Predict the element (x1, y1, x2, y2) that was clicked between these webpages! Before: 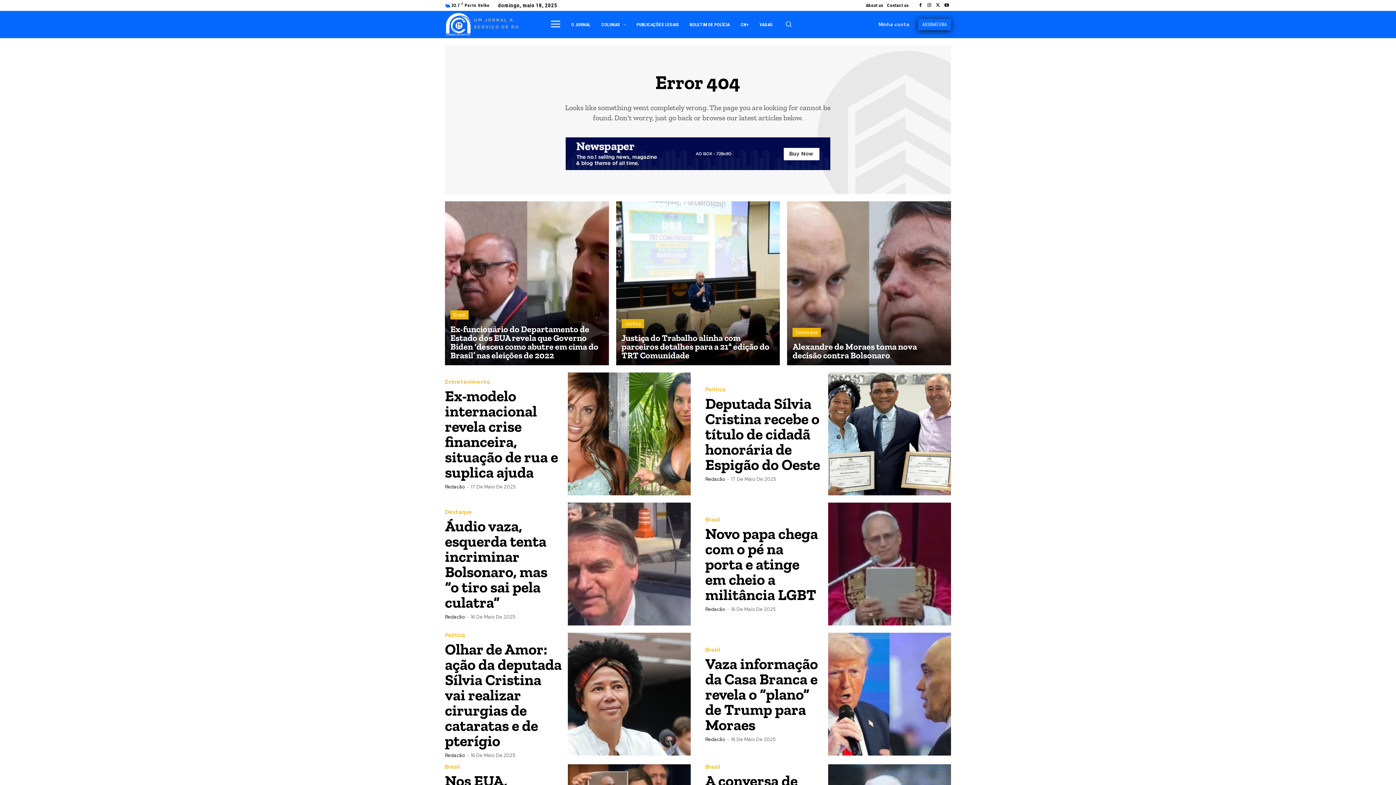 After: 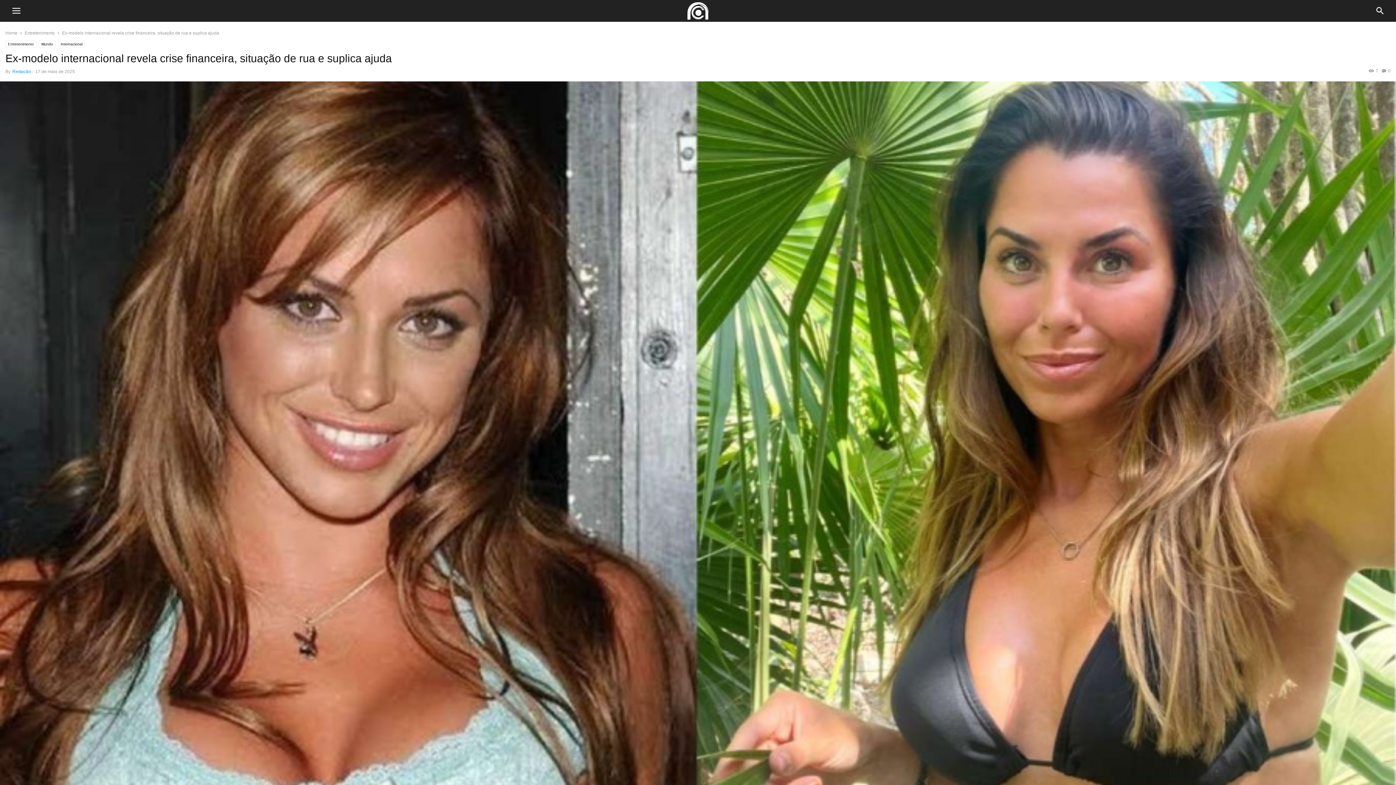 Action: bbox: (568, 372, 690, 495)